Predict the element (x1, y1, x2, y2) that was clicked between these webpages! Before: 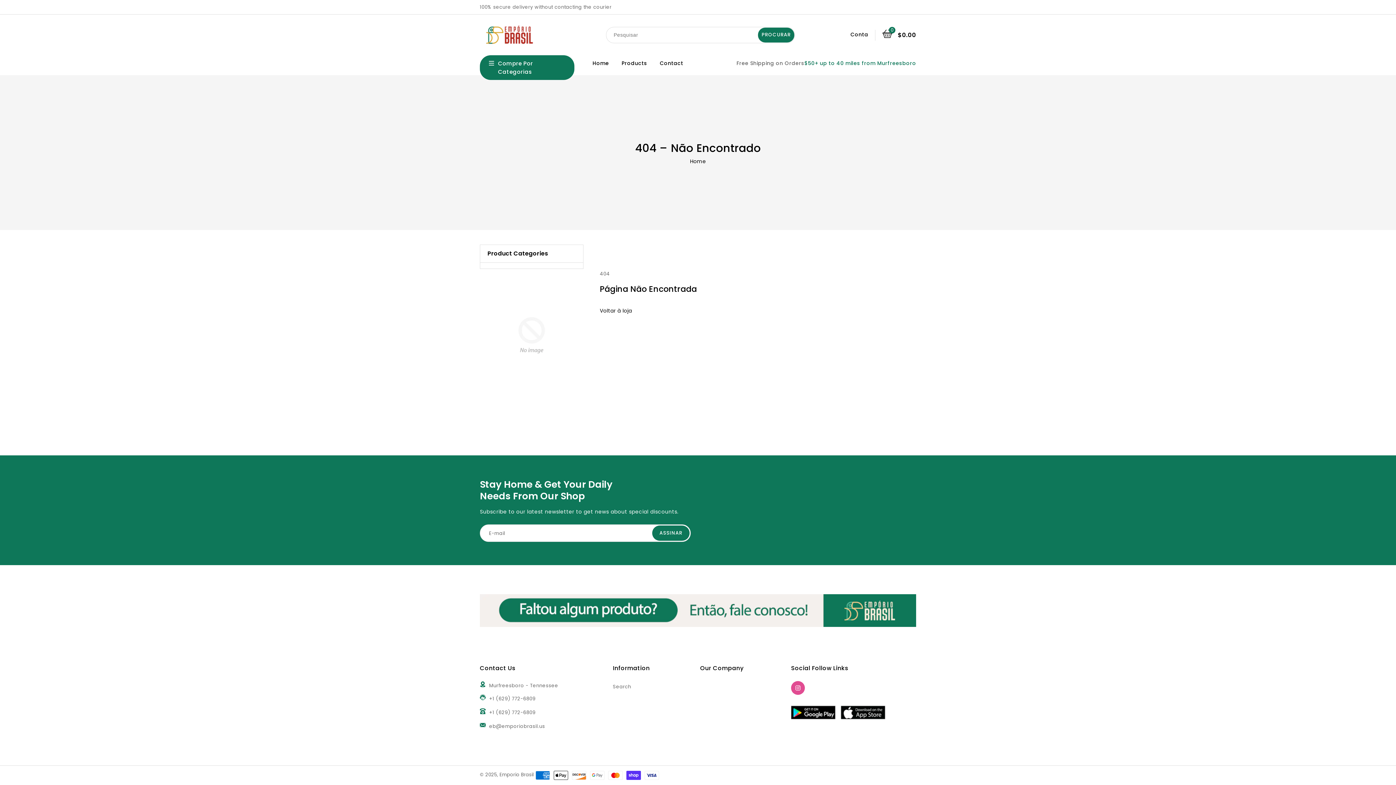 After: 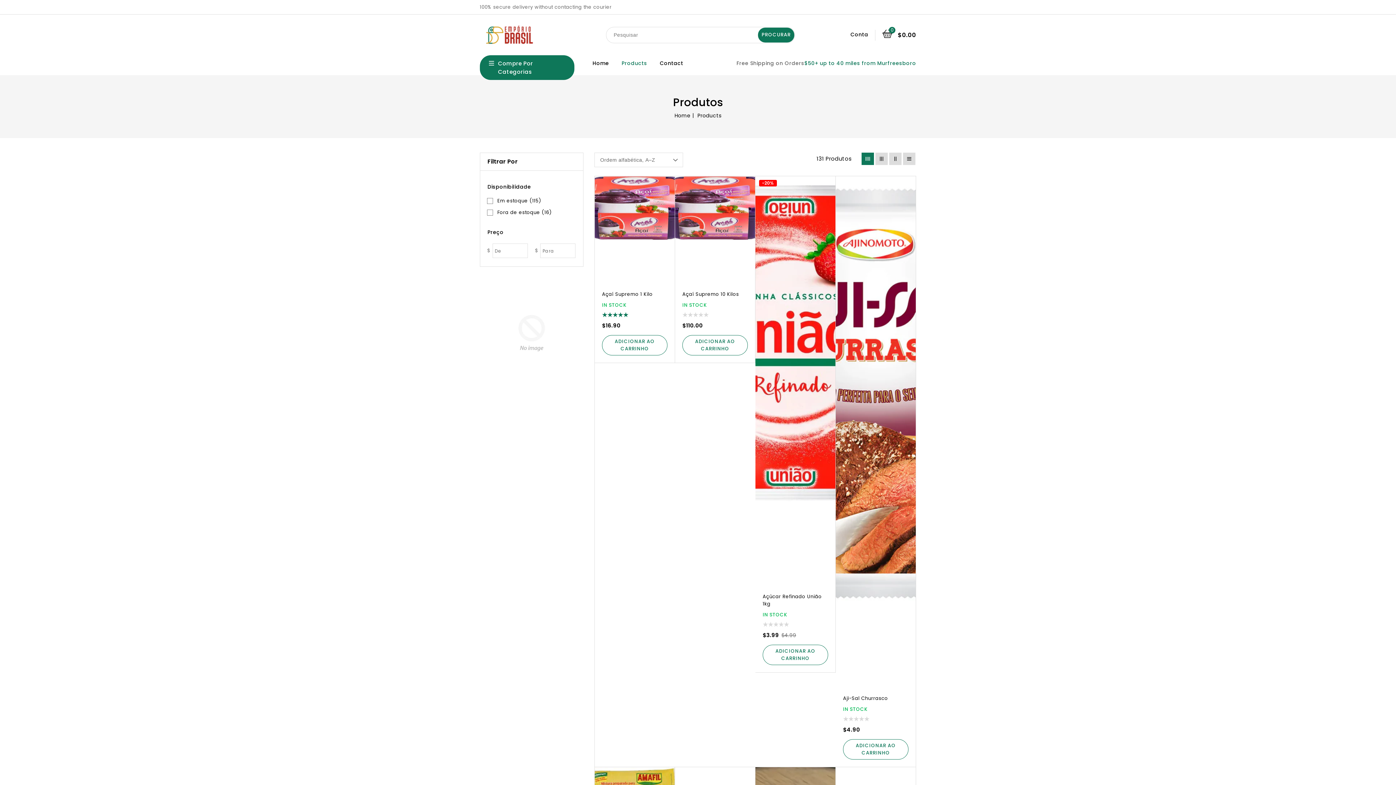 Action: label: Voltar à loja bbox: (600, 306, 632, 314)